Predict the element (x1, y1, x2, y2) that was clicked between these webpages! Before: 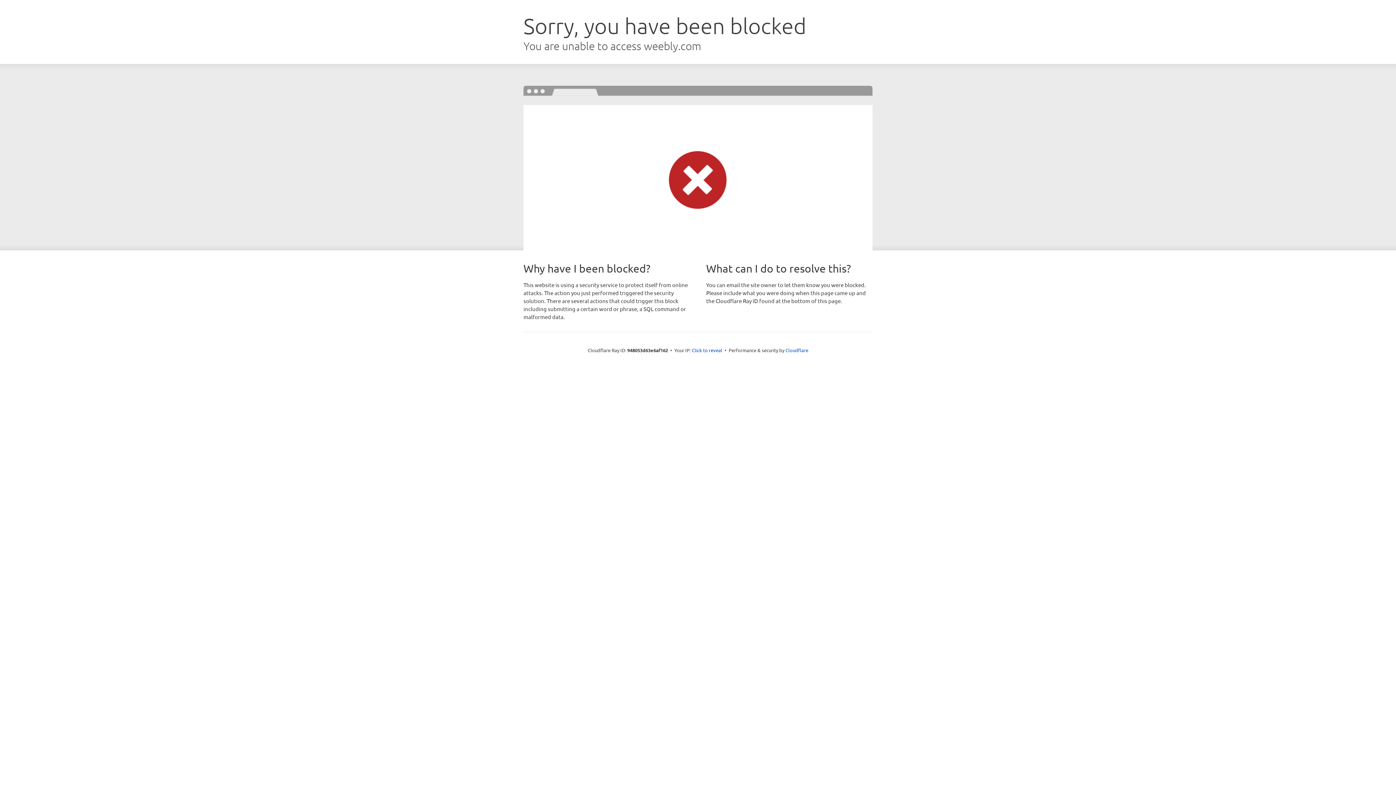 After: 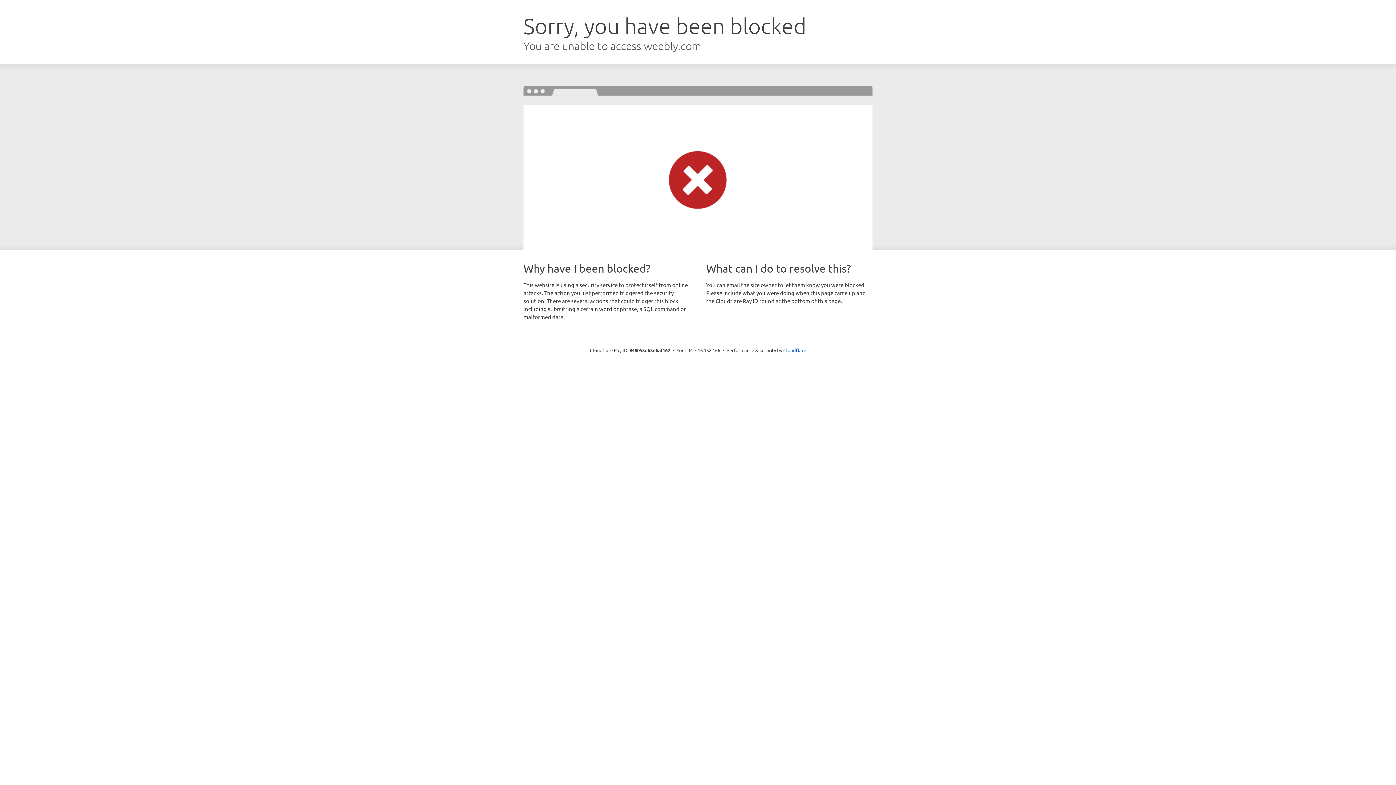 Action: label: Click to reveal bbox: (692, 346, 722, 353)